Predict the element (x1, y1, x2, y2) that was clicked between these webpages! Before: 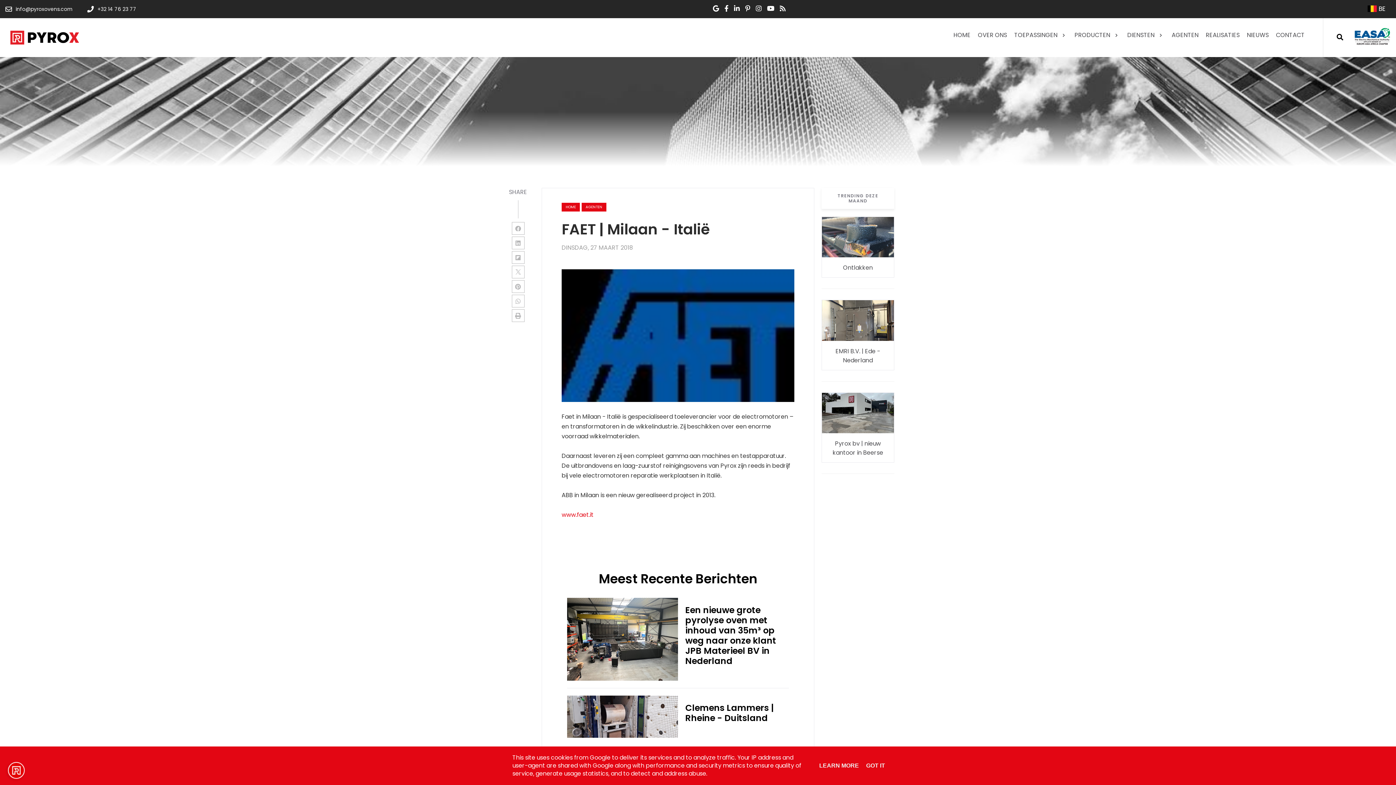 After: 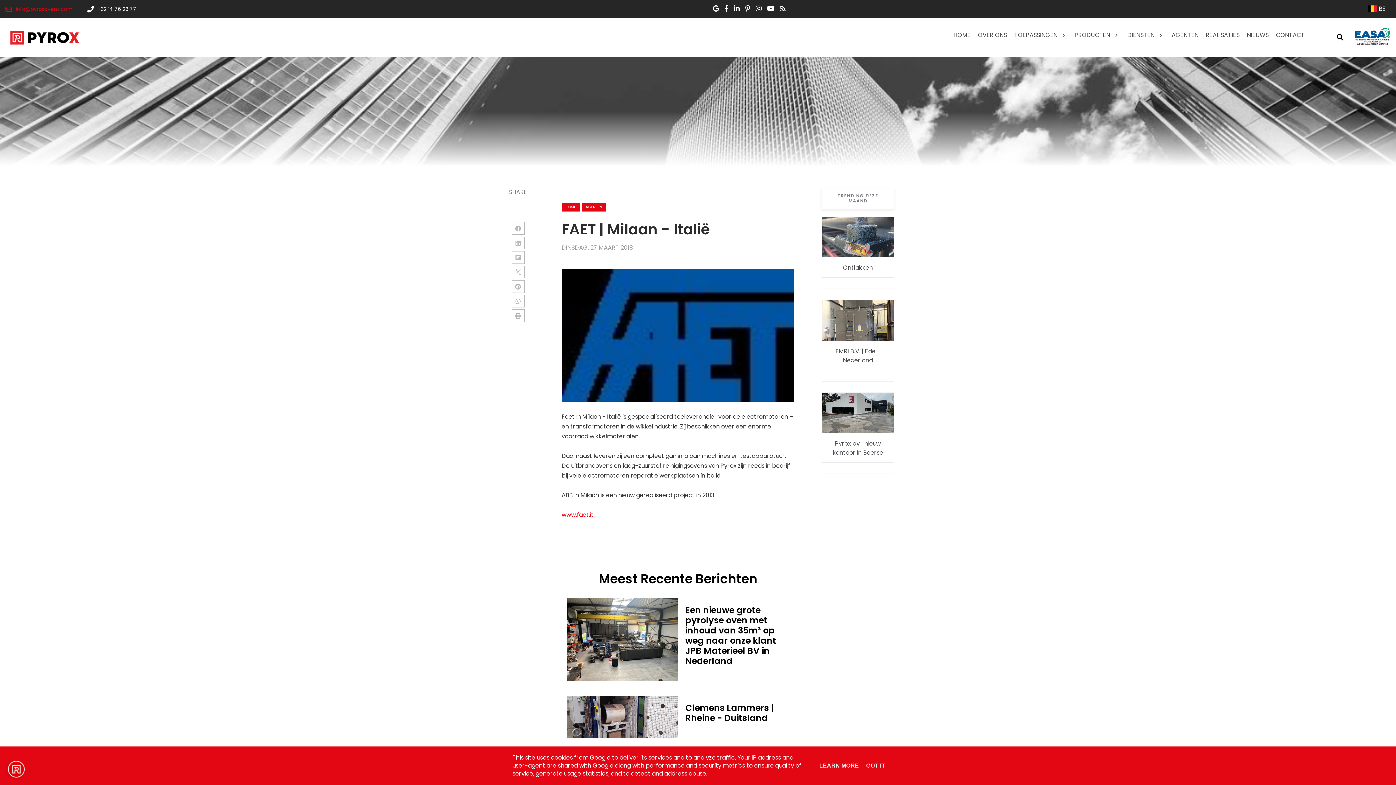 Action: label: info@pyroxovens.com bbox: (5, 4, 72, 13)